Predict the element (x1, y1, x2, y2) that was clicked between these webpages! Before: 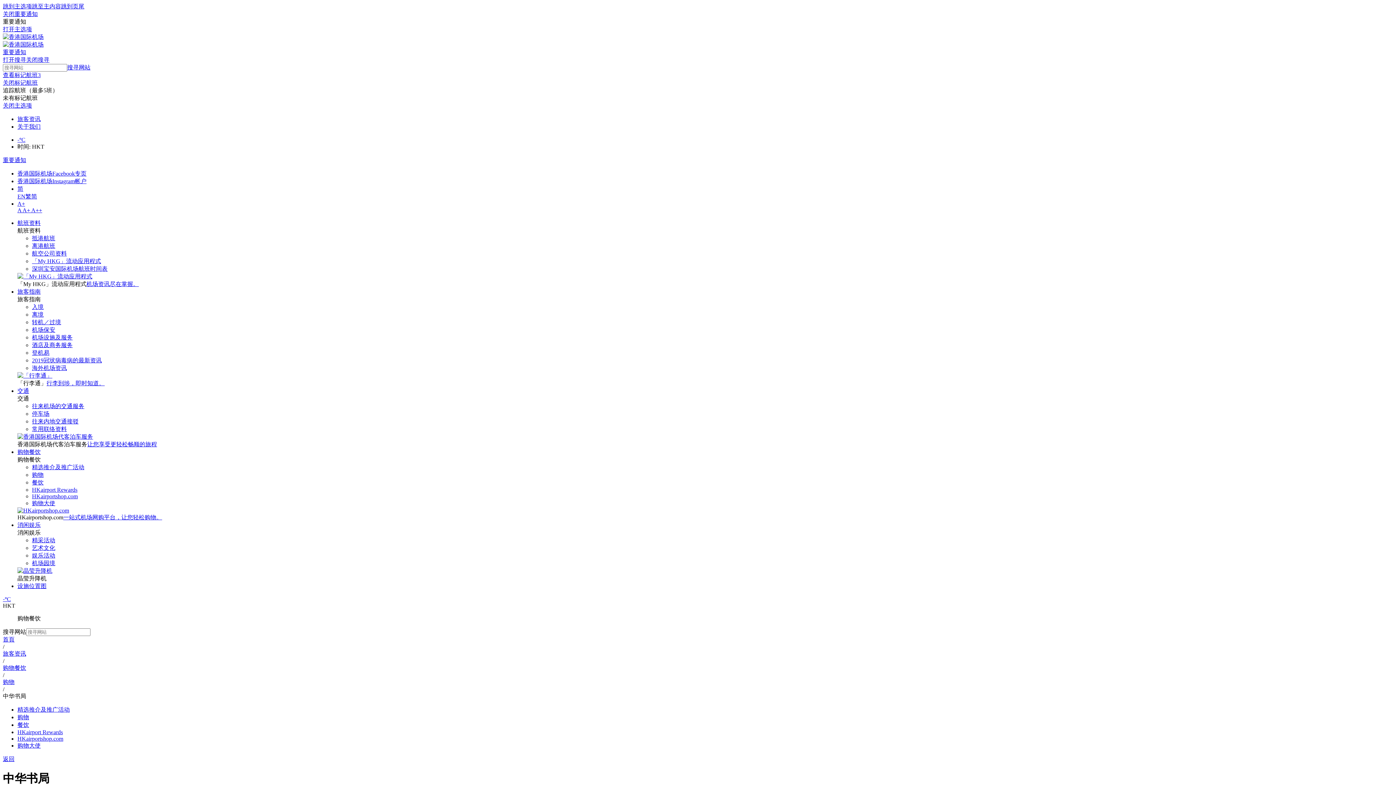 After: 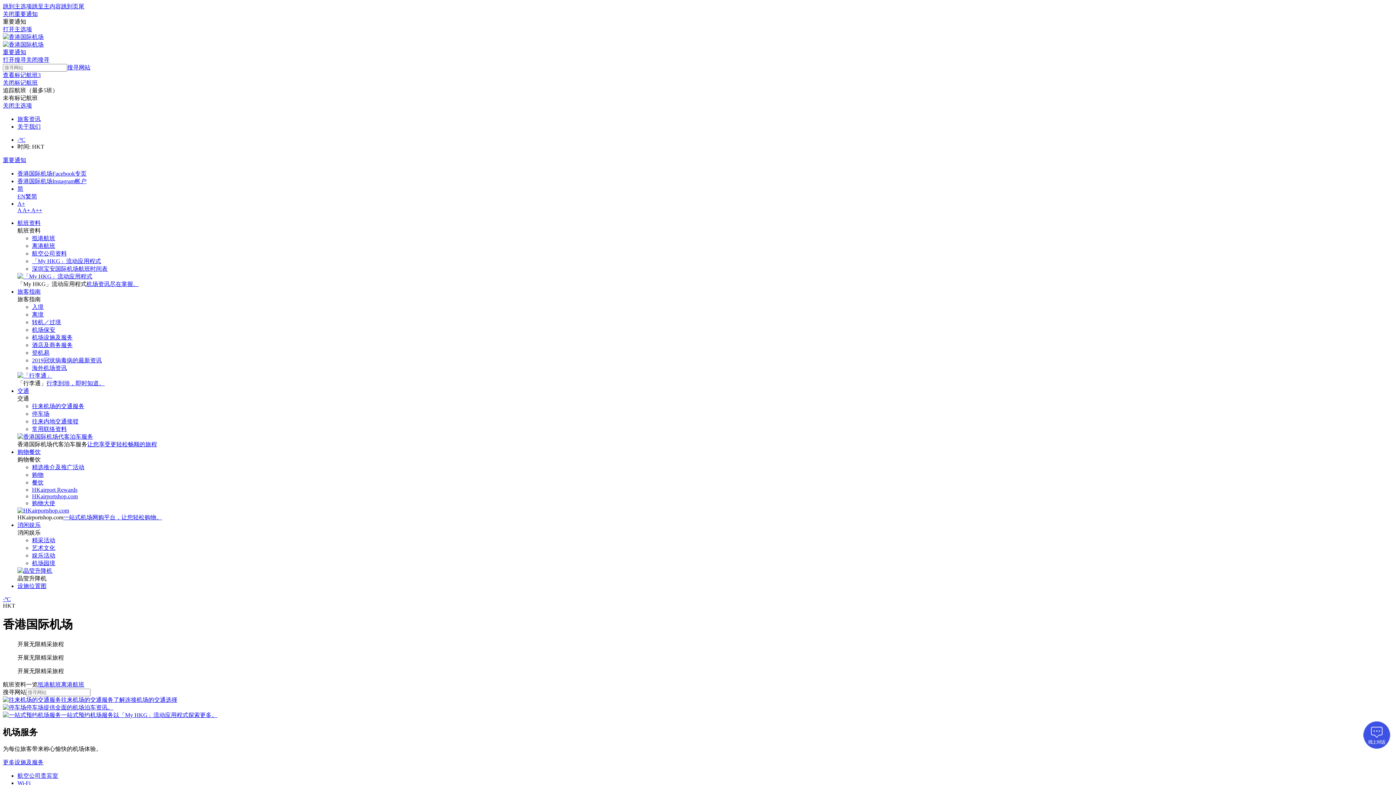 Action: bbox: (2, 650, 26, 657) label: 旅客资讯